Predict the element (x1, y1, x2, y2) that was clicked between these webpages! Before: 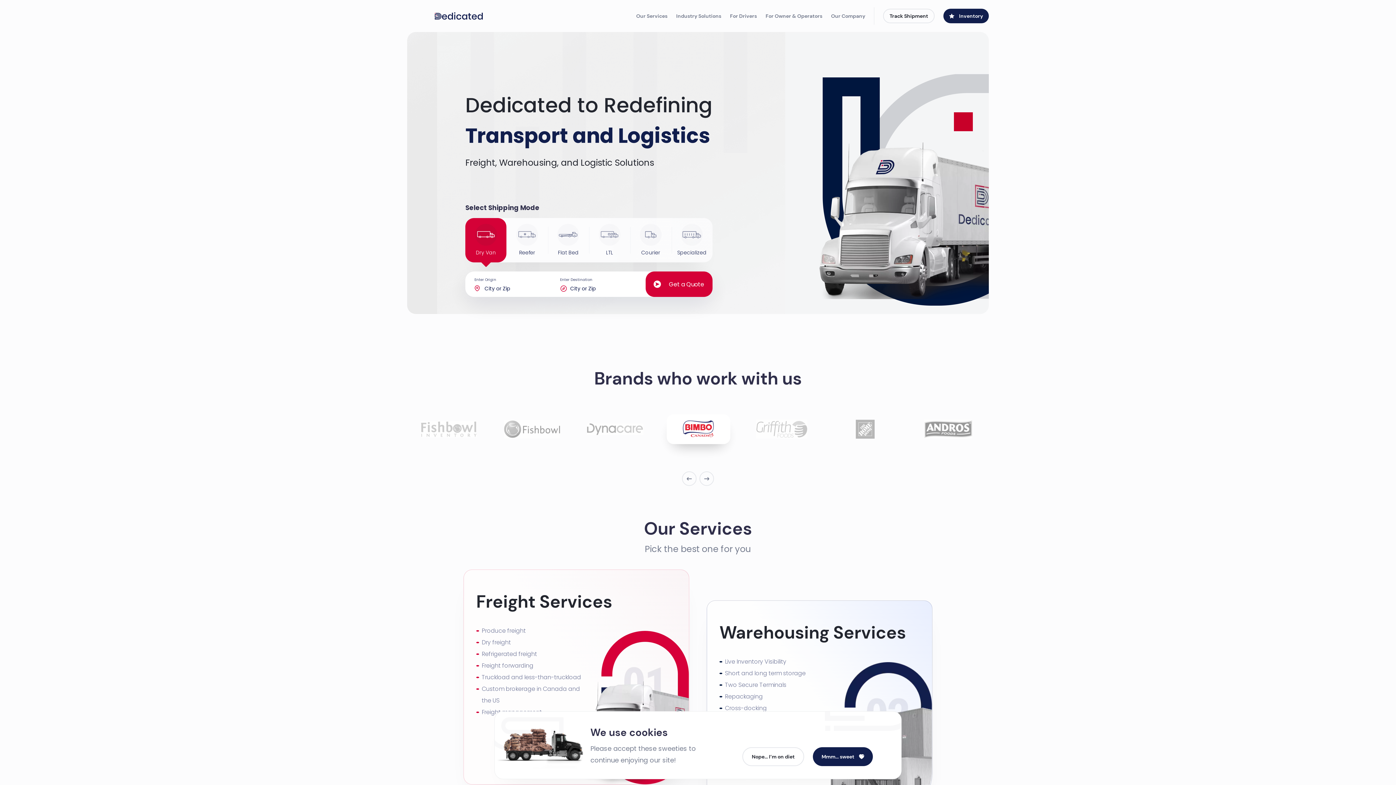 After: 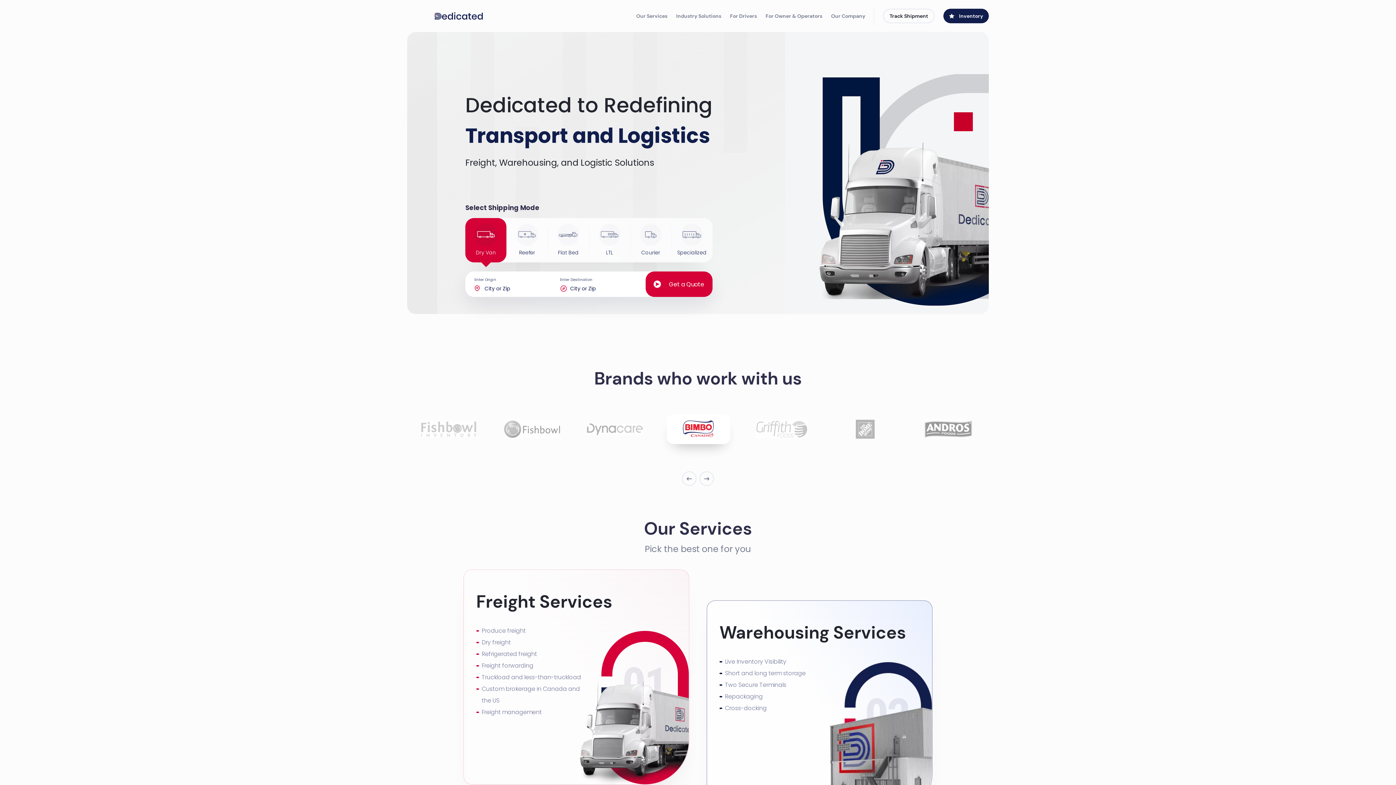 Action: bbox: (813, 747, 873, 766) label: Mmm... sweet